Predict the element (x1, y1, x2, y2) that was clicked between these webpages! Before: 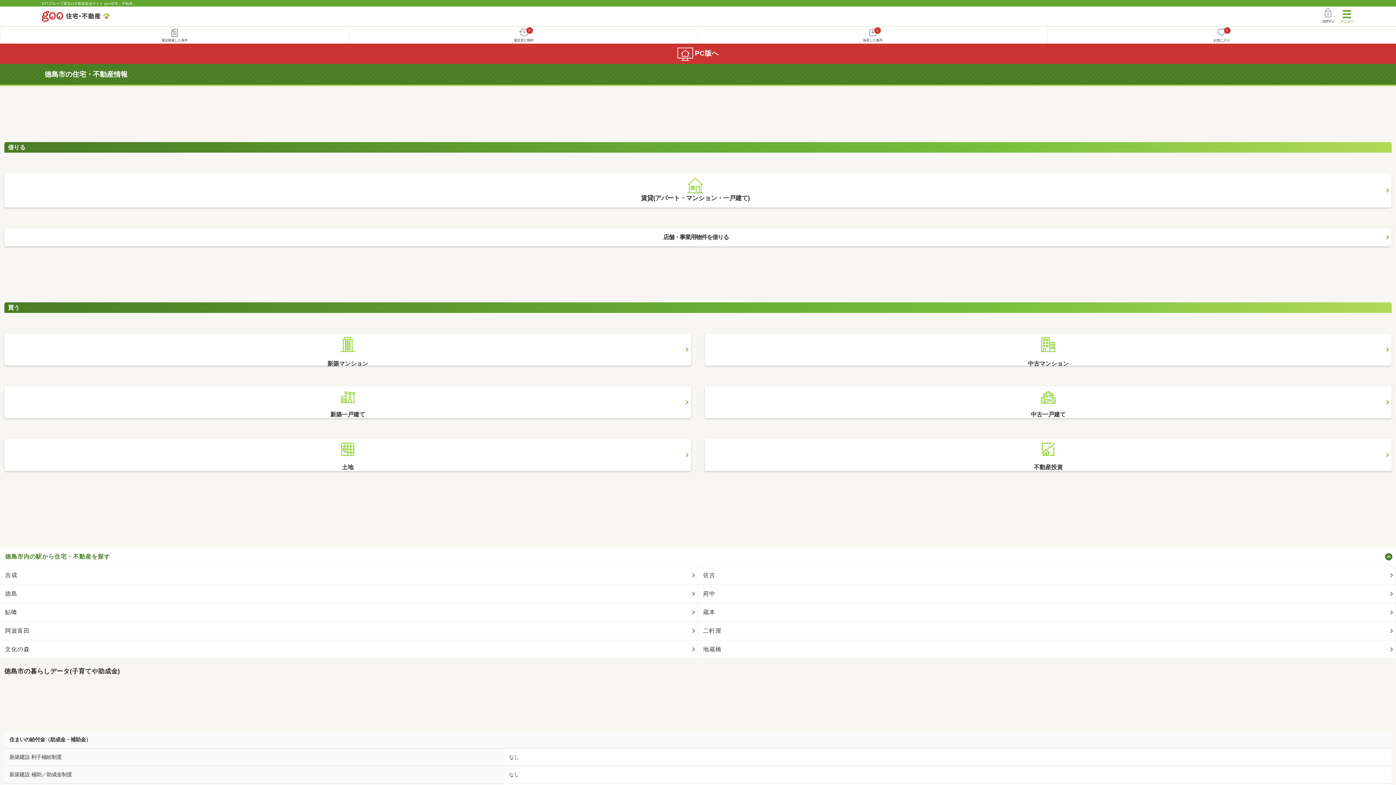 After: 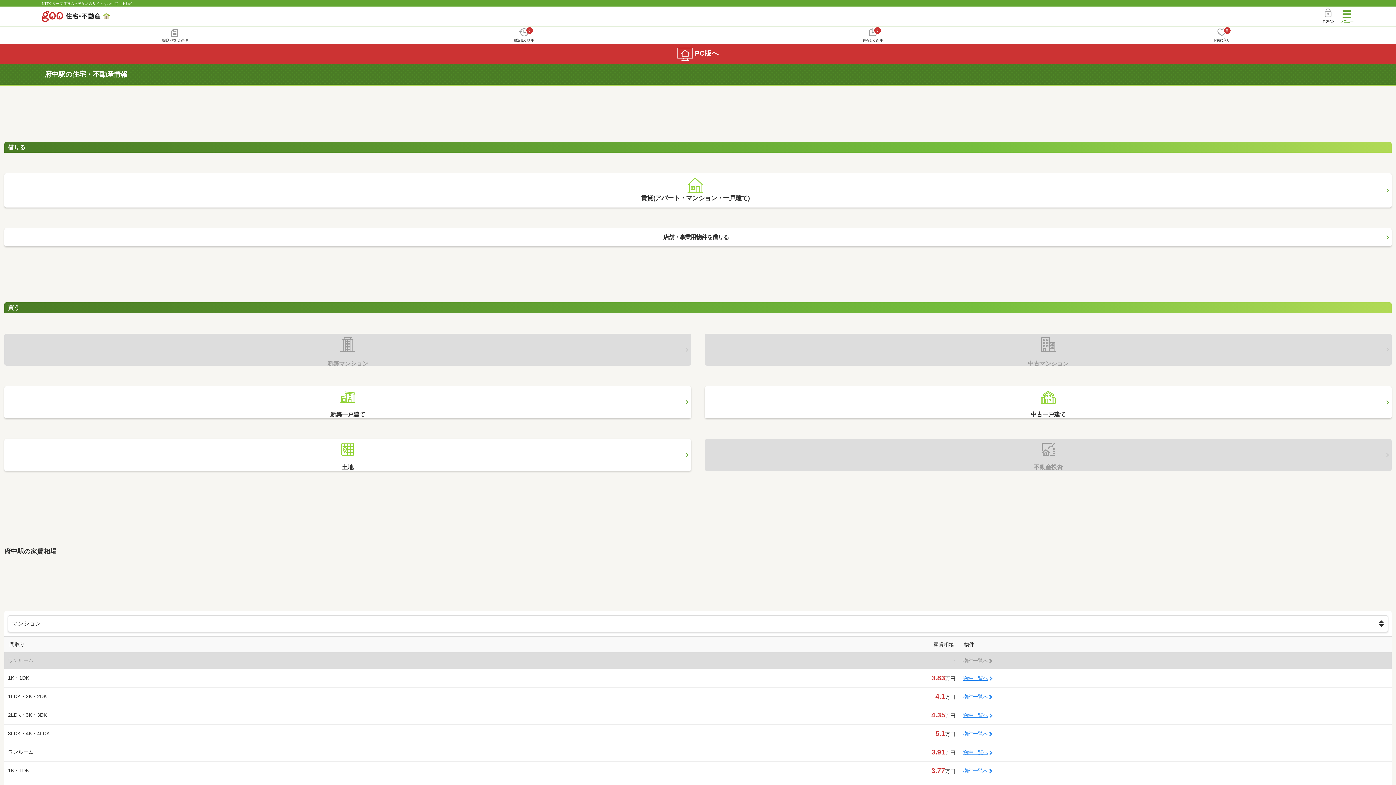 Action: label: 府中 bbox: (698, 585, 1396, 603)